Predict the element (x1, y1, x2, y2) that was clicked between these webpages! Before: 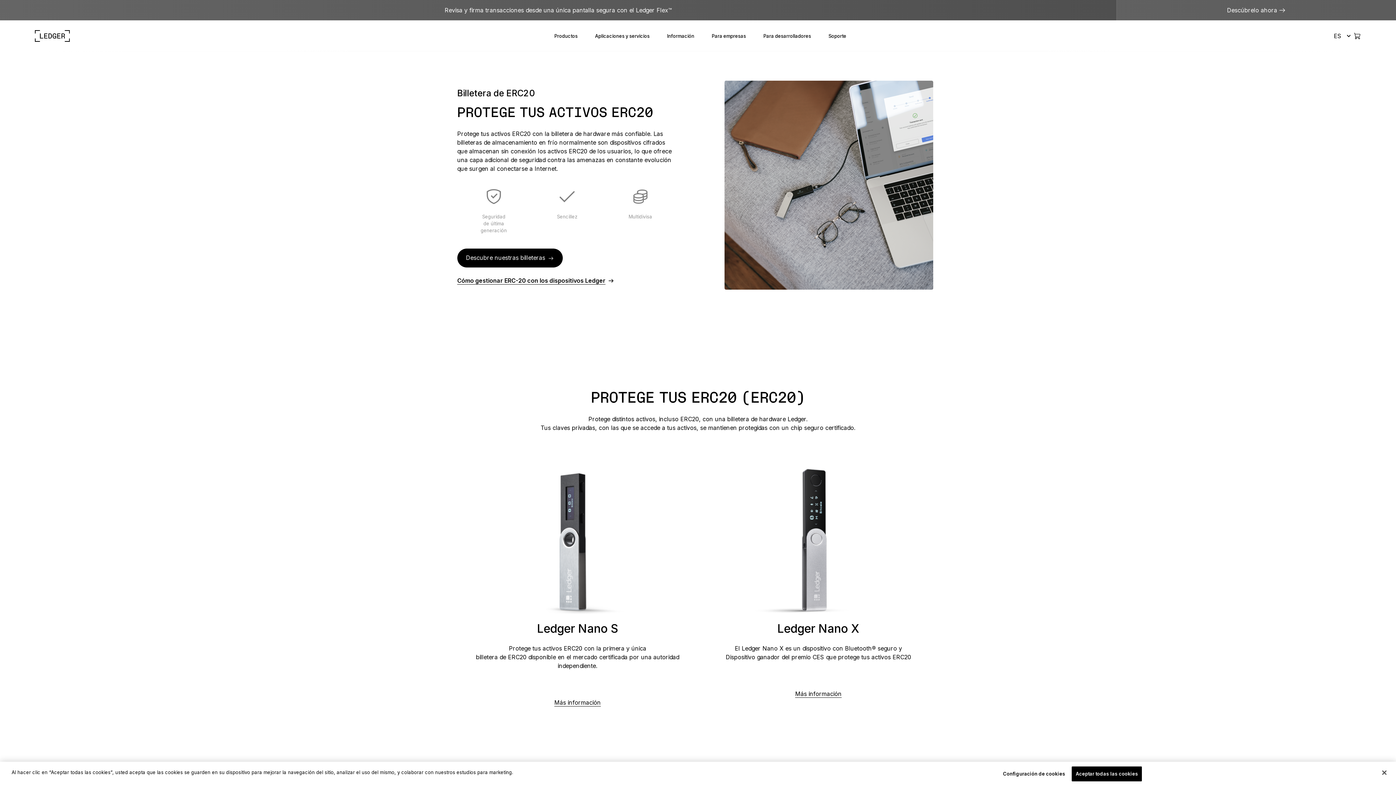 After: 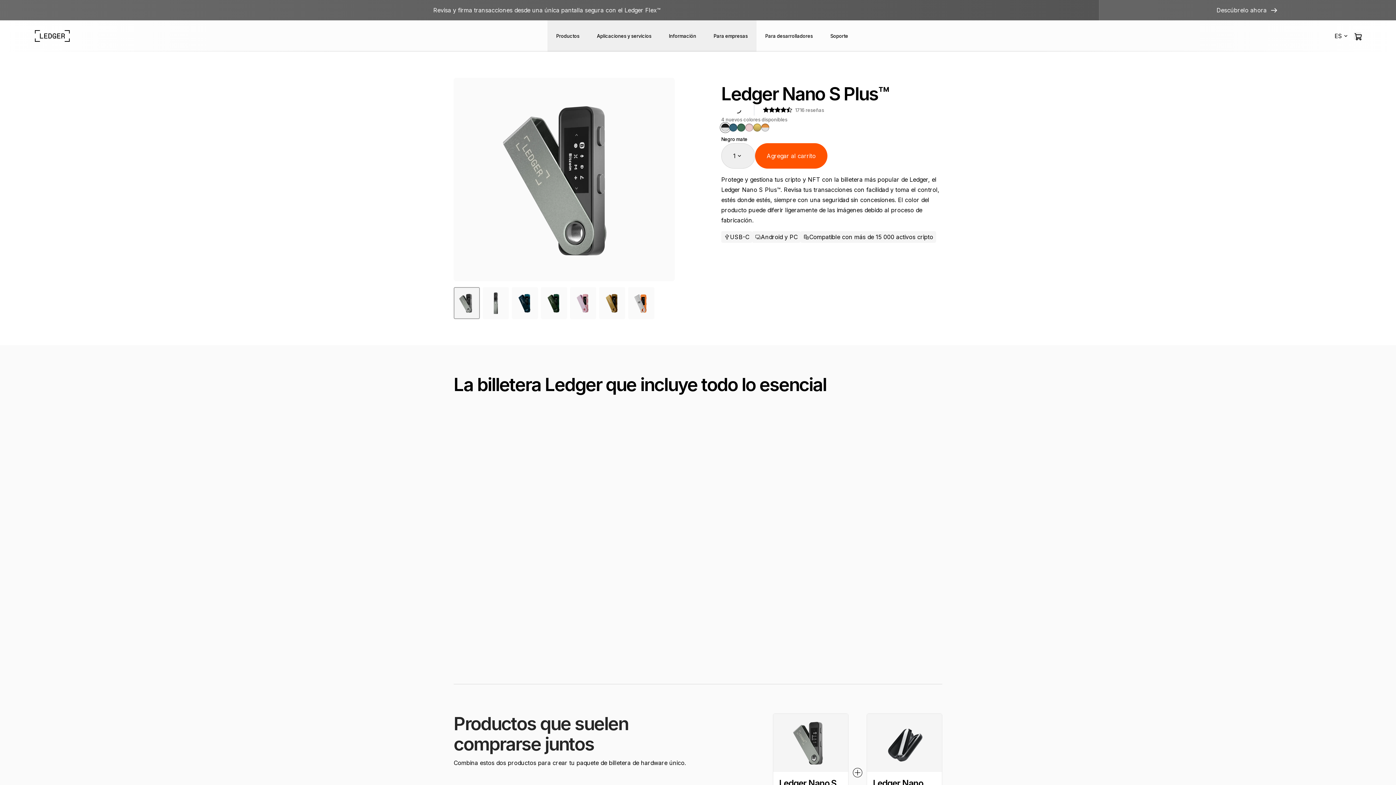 Action: label: Más información bbox: (457, 698, 698, 707)